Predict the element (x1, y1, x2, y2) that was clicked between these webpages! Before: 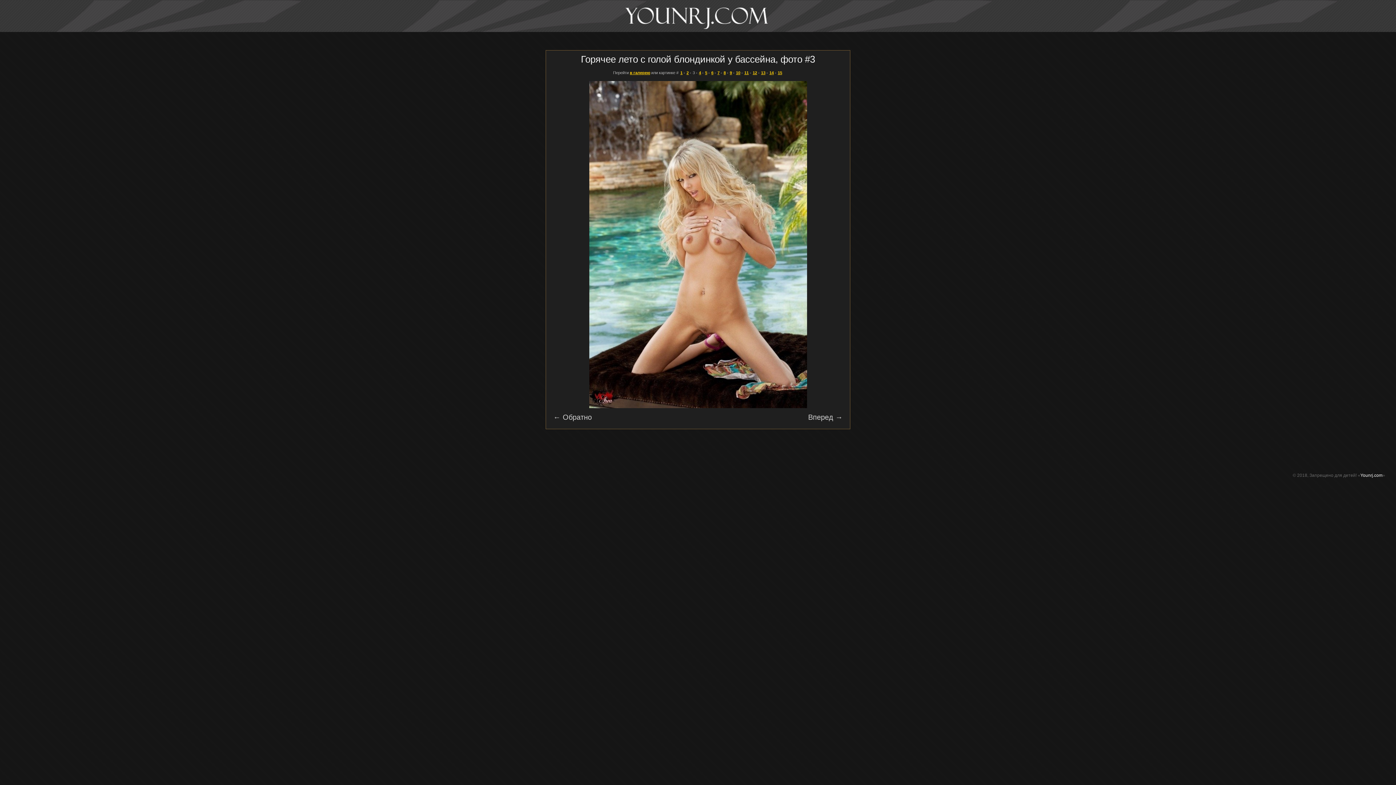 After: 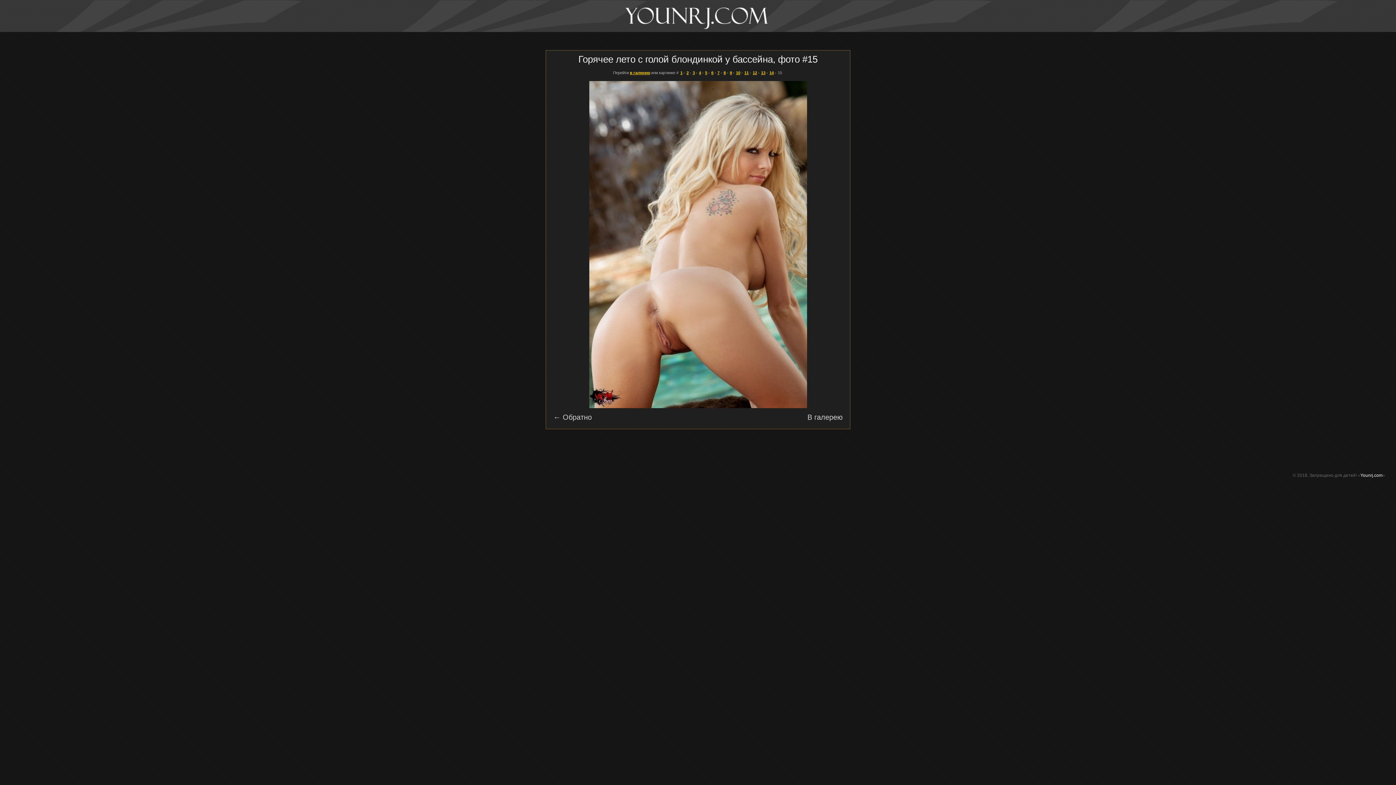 Action: label: 15 bbox: (778, 70, 782, 74)